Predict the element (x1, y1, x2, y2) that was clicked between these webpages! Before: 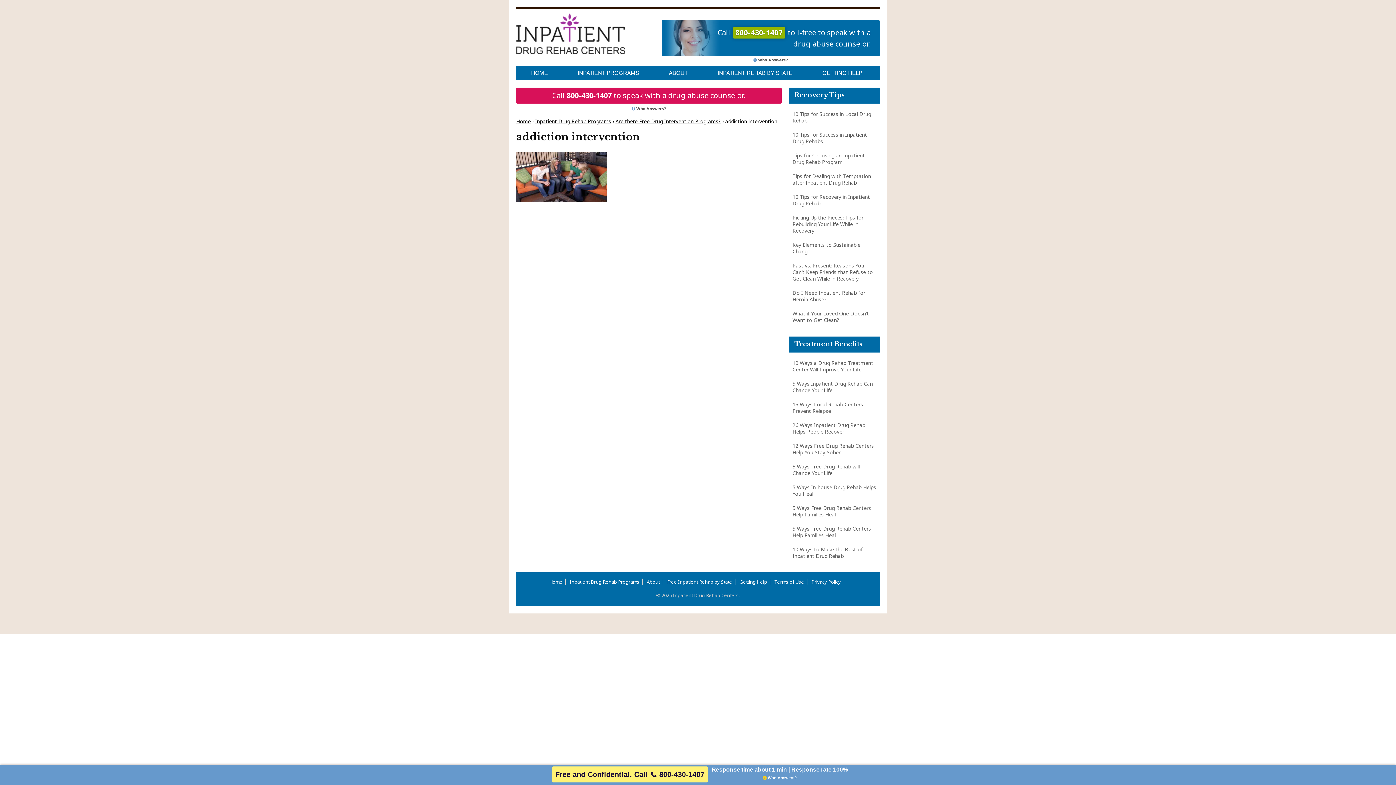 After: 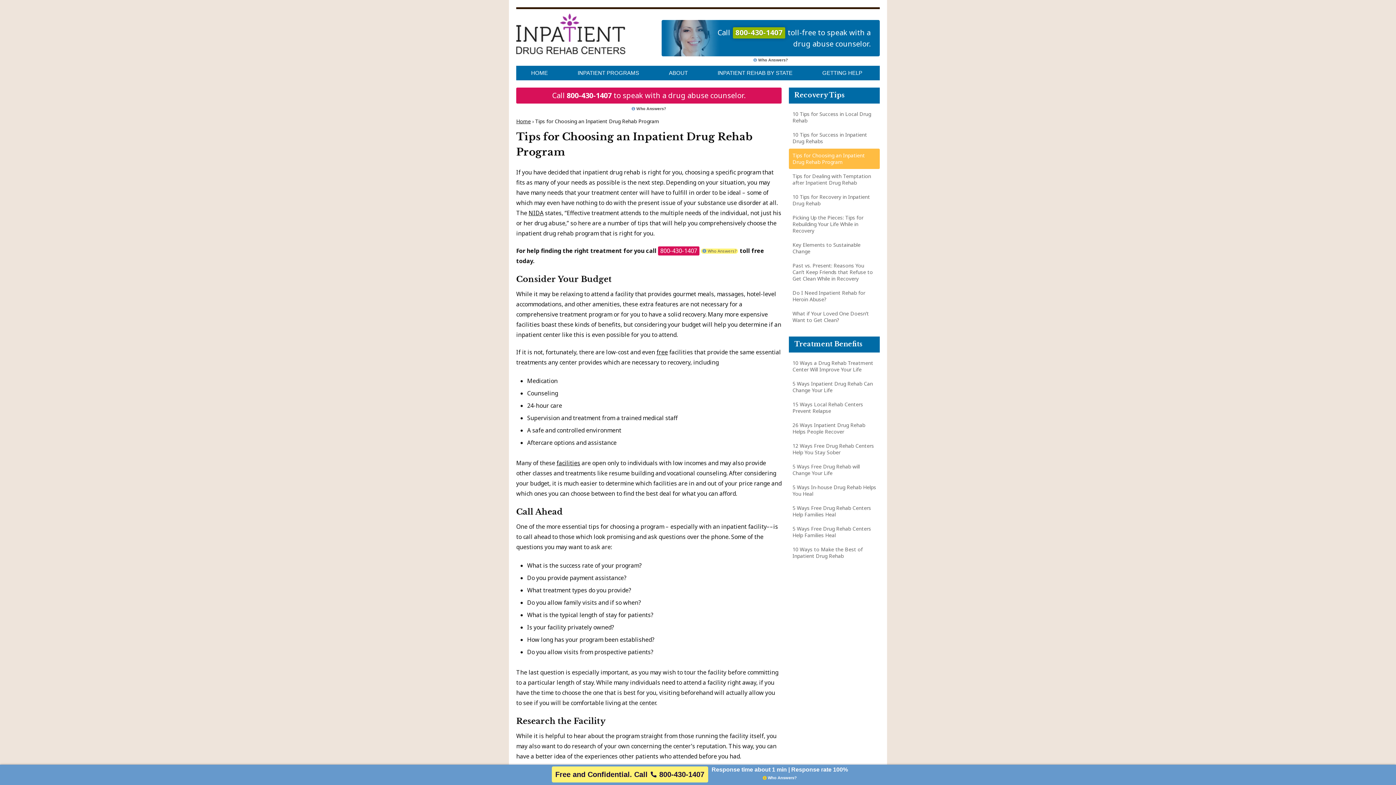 Action: label: Tips for Choosing an Inpatient Drug Rehab Program bbox: (789, 148, 880, 169)